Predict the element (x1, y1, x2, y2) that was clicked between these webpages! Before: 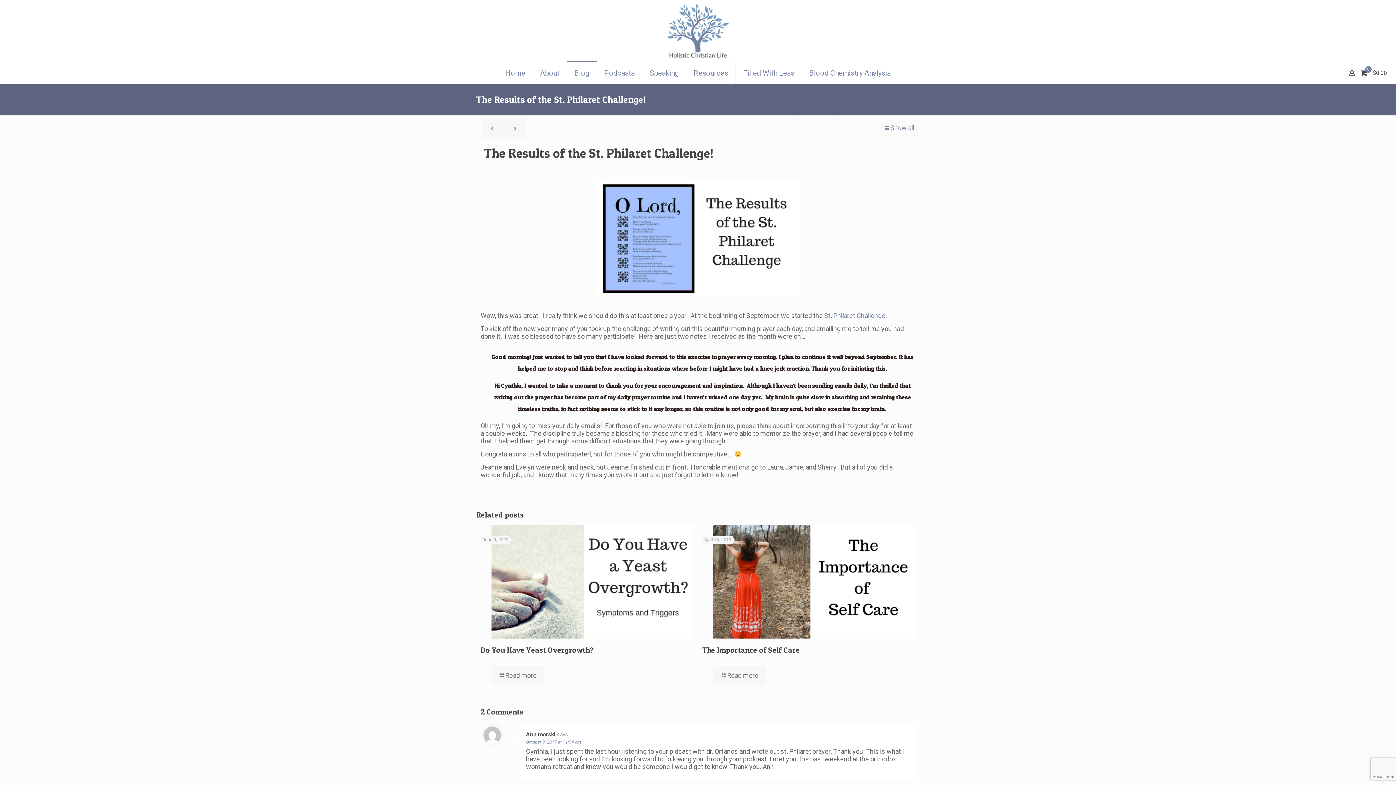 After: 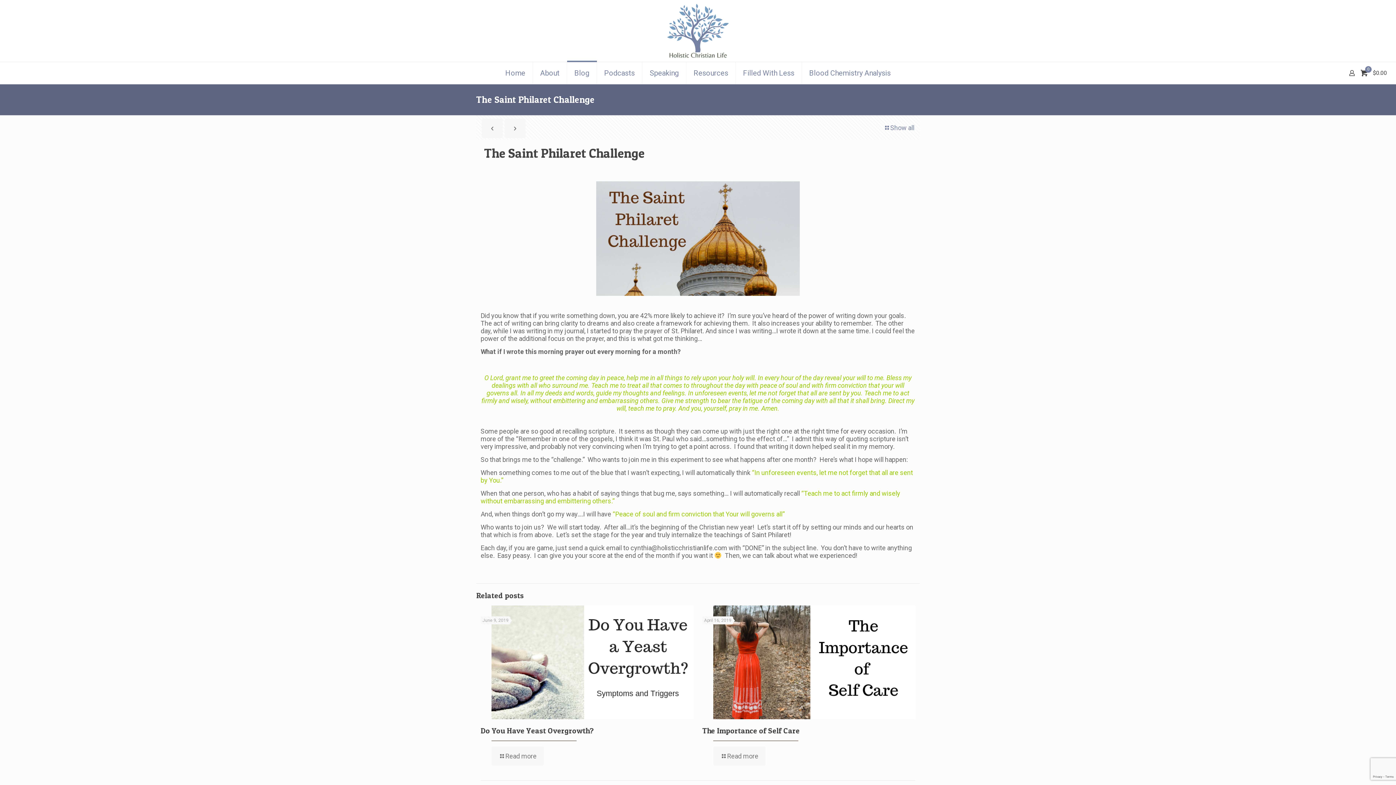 Action: label: St. Philaret Challenge. bbox: (824, 312, 886, 319)